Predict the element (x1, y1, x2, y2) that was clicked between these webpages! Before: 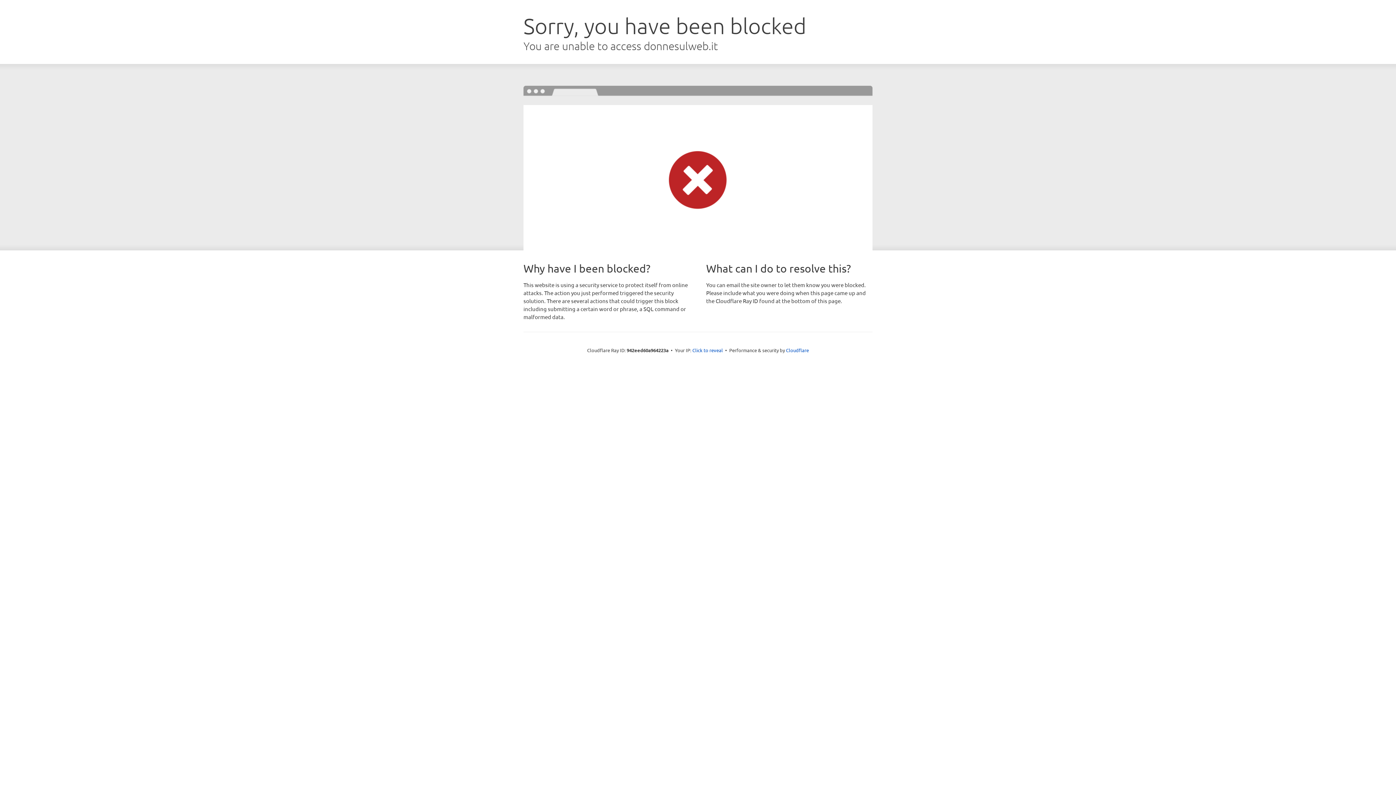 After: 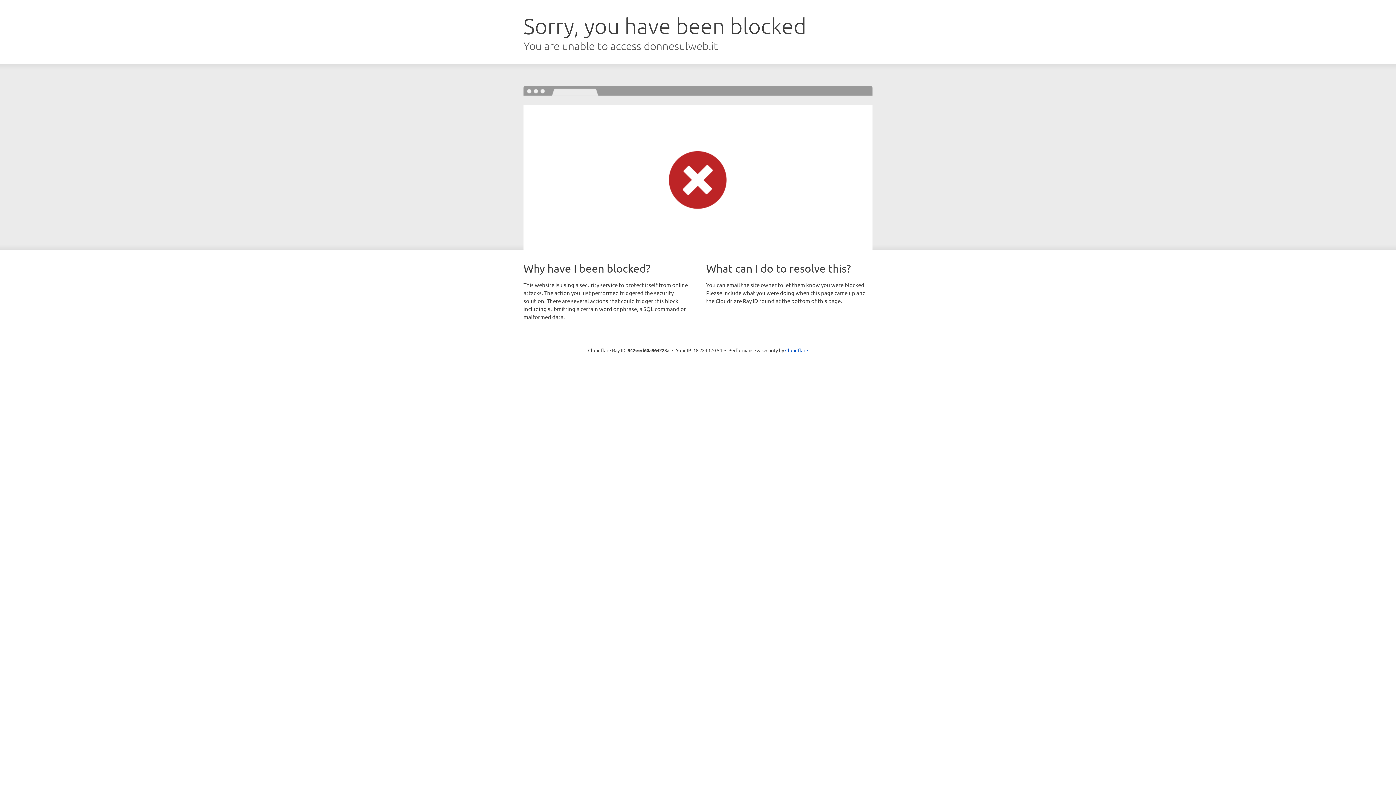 Action: label: Click to reveal bbox: (692, 346, 723, 353)